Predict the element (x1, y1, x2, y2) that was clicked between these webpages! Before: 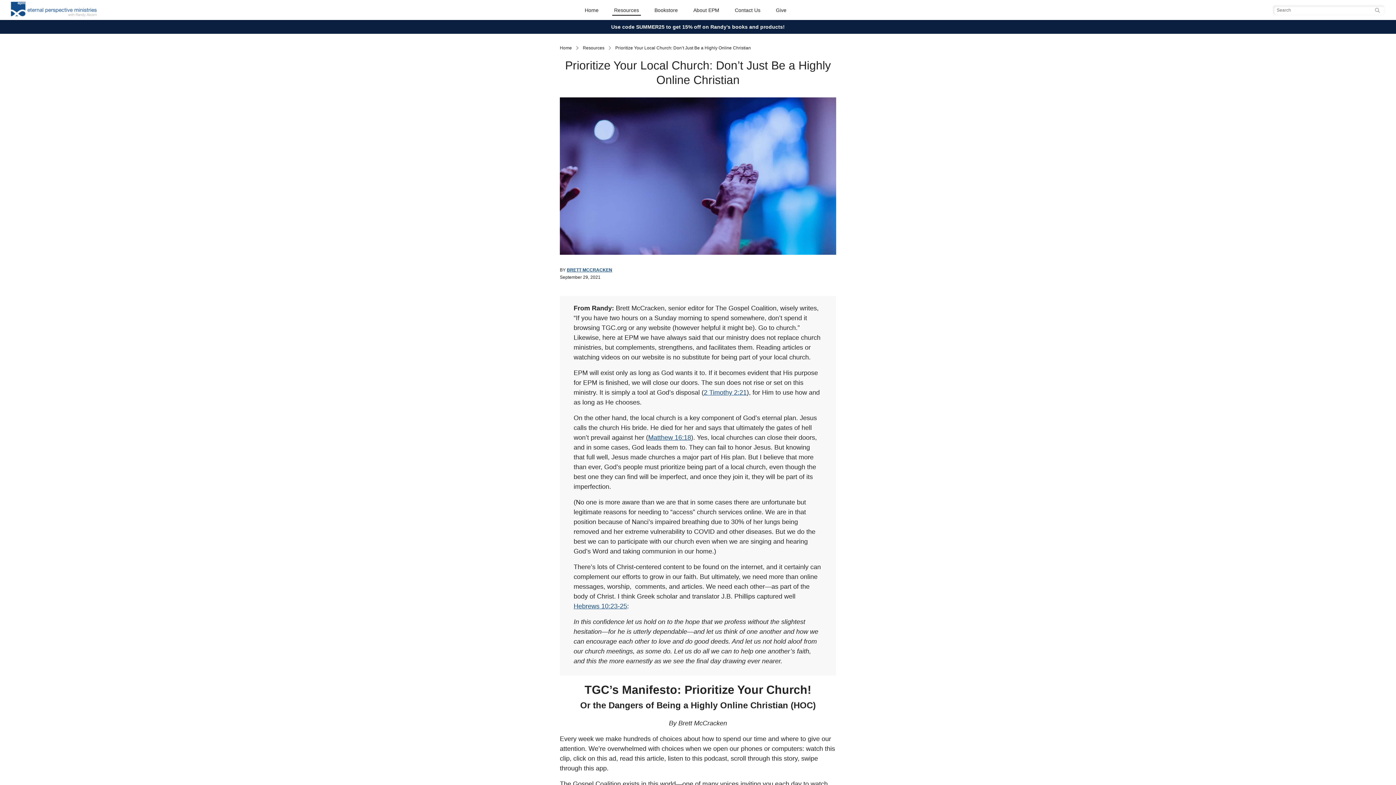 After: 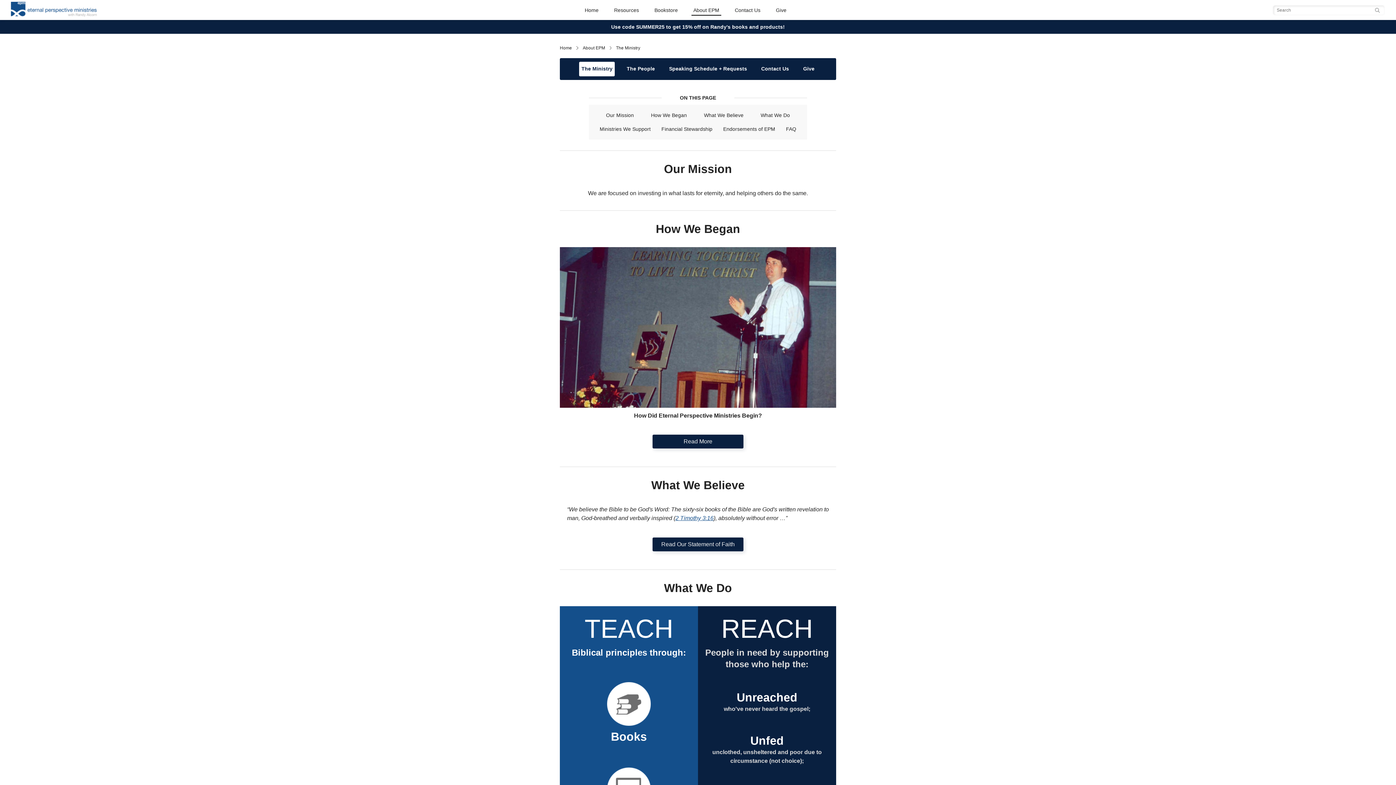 Action: label: About EPM bbox: (691, 4, 721, 15)